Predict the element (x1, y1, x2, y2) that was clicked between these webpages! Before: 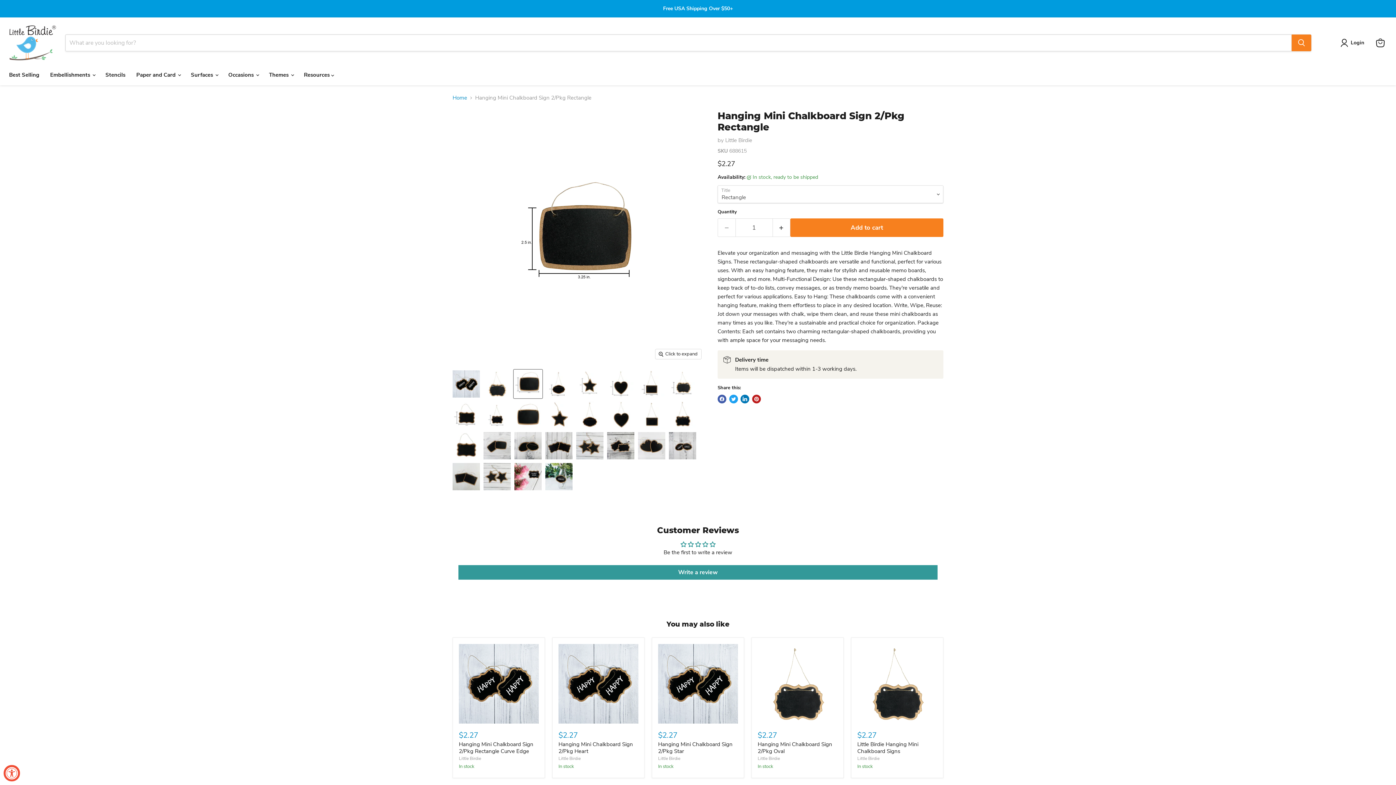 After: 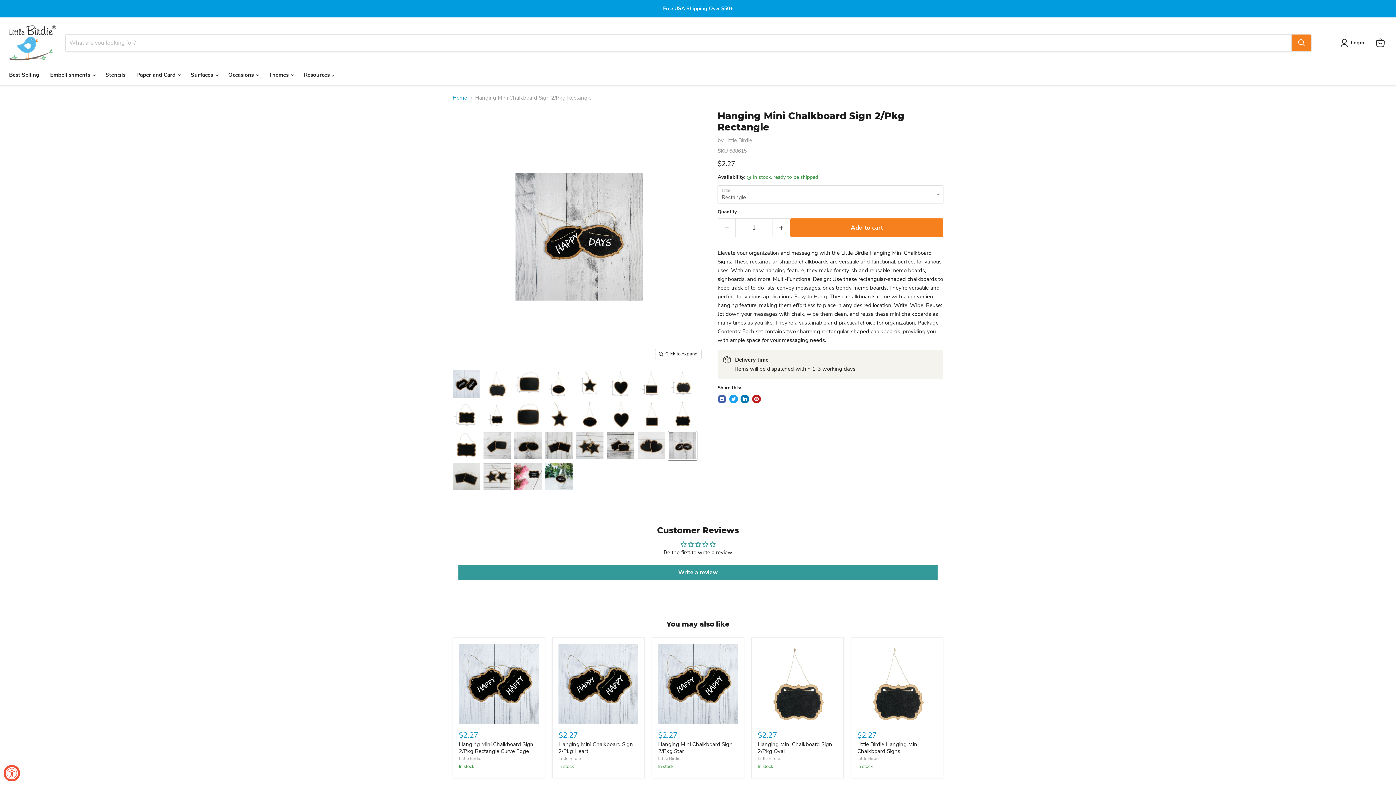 Action: label: Hanging Mini Chalkboard Sign 2/Pkg Rectangle thumbnail bbox: (668, 431, 697, 460)